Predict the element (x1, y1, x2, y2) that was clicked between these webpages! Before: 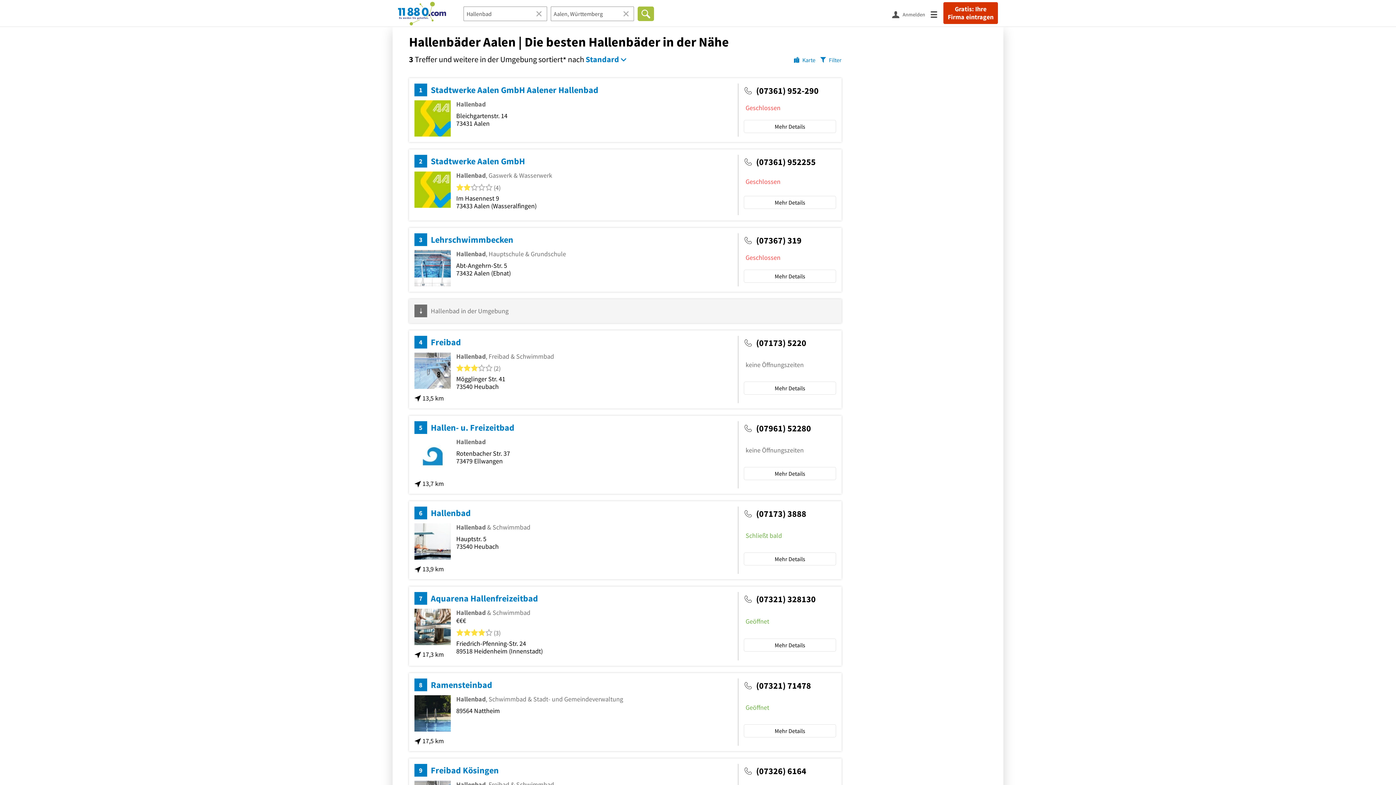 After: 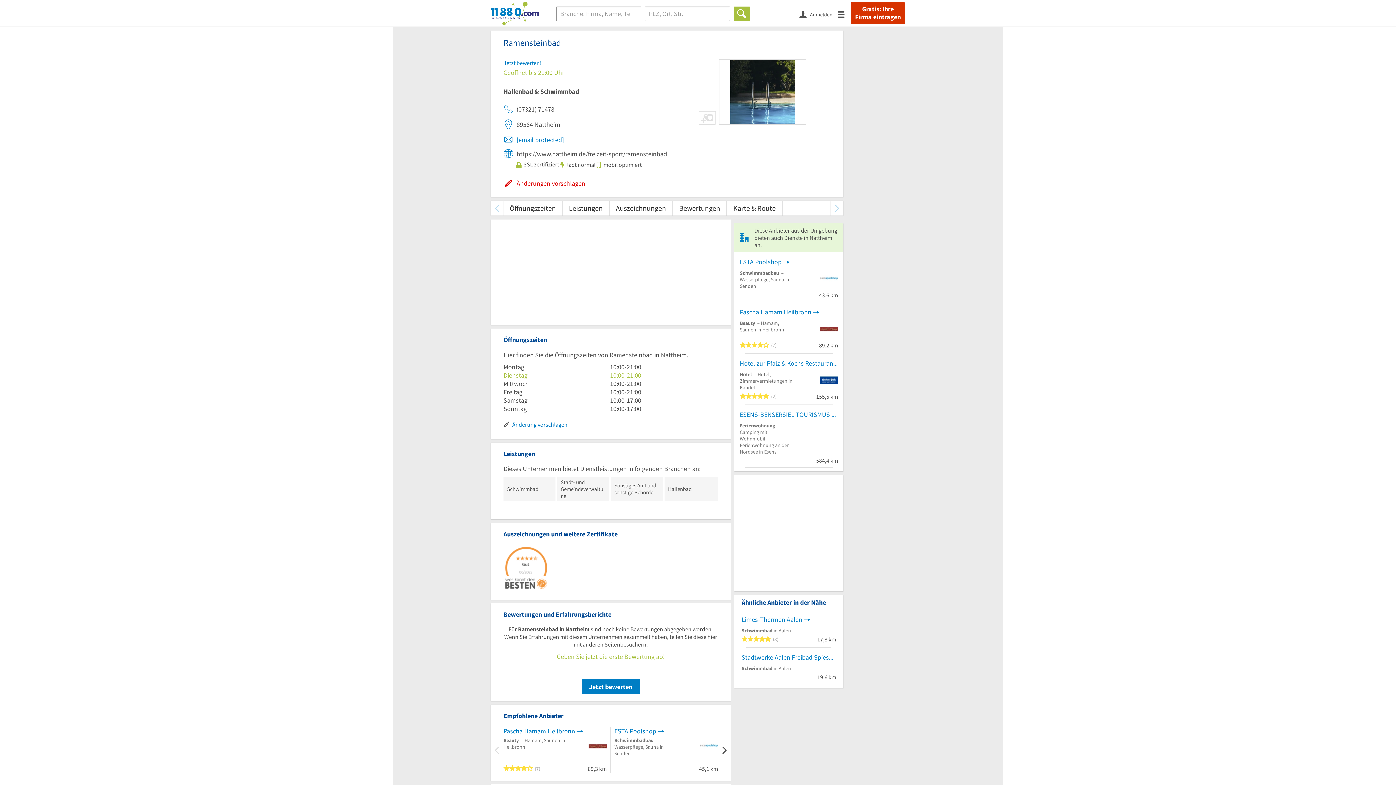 Action: label: Ramensteinbad bbox: (430, 678, 729, 691)